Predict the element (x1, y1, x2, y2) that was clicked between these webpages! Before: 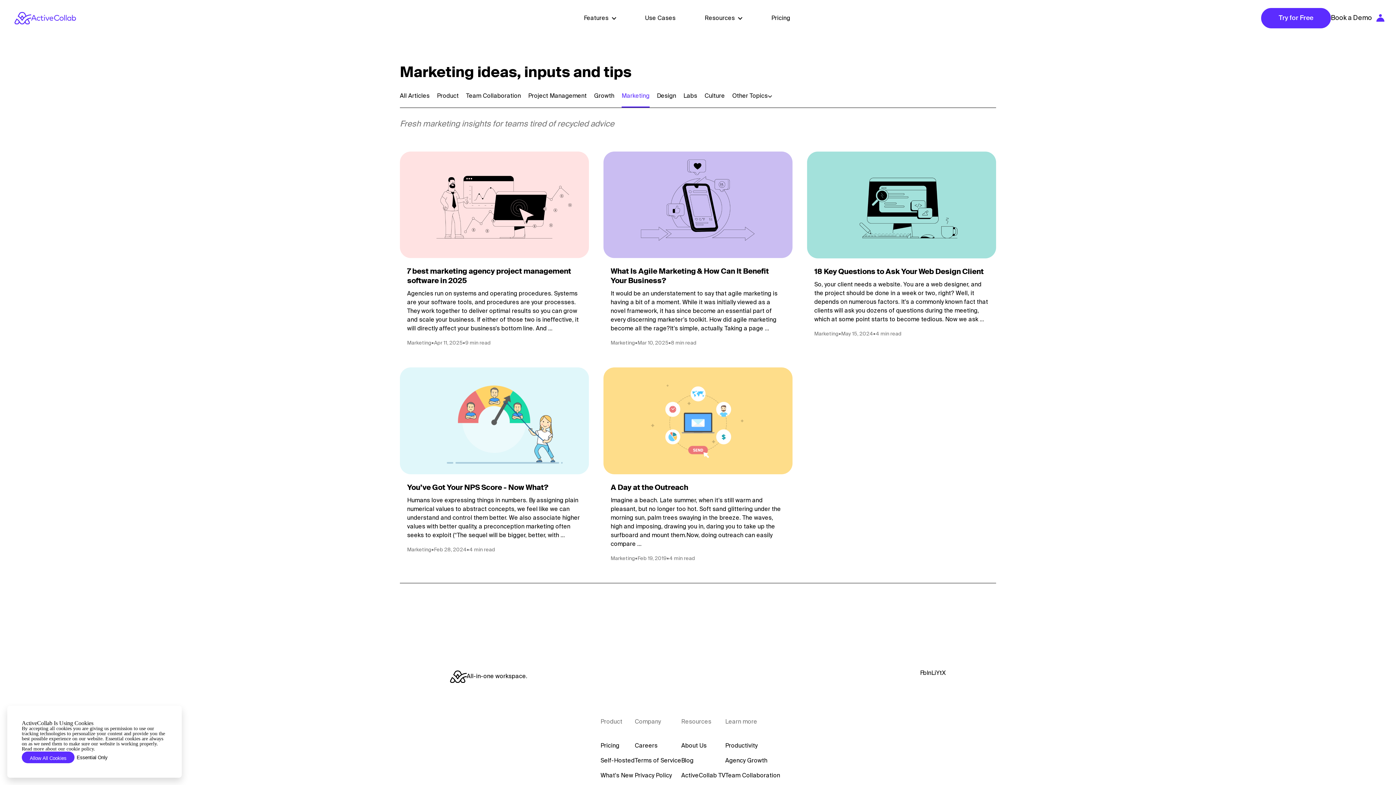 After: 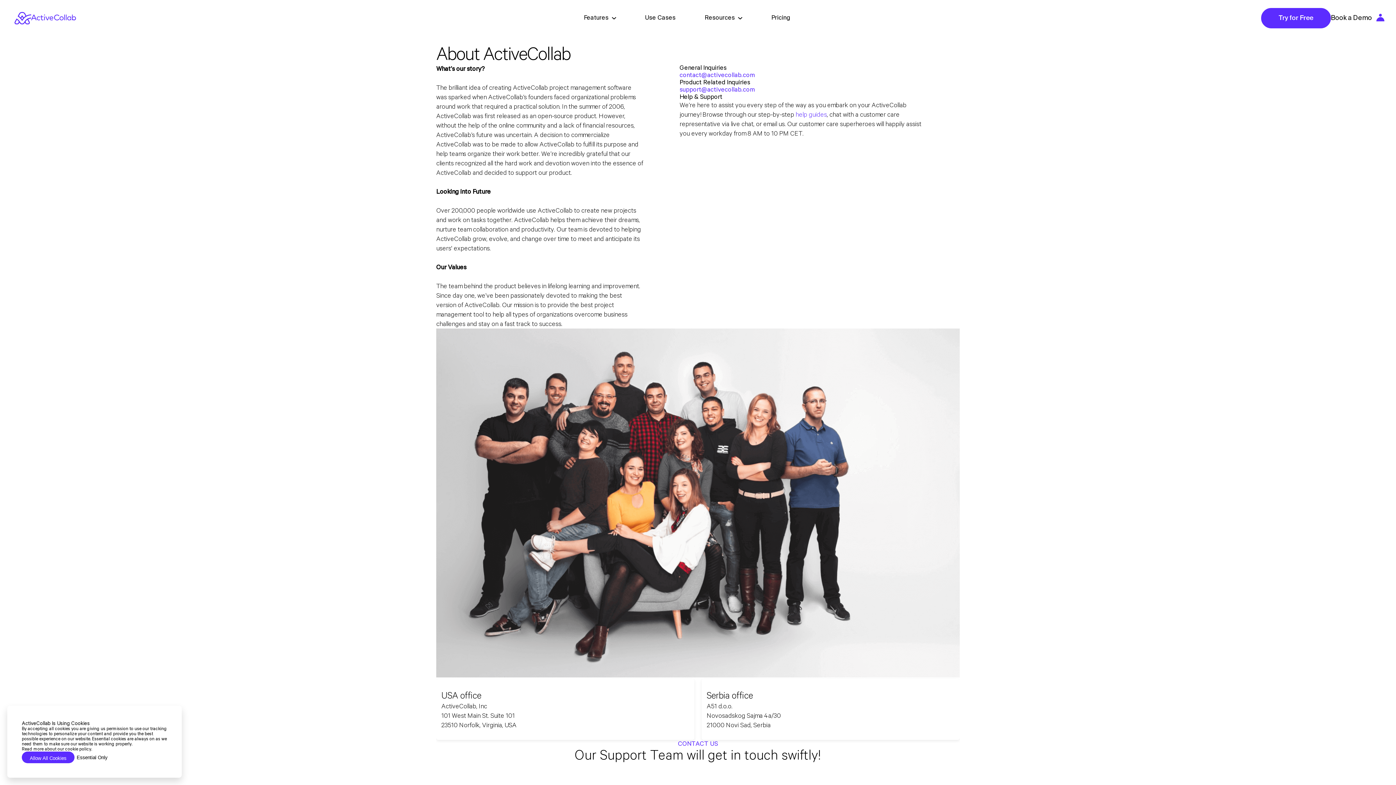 Action: label: About Us bbox: (681, 743, 706, 749)